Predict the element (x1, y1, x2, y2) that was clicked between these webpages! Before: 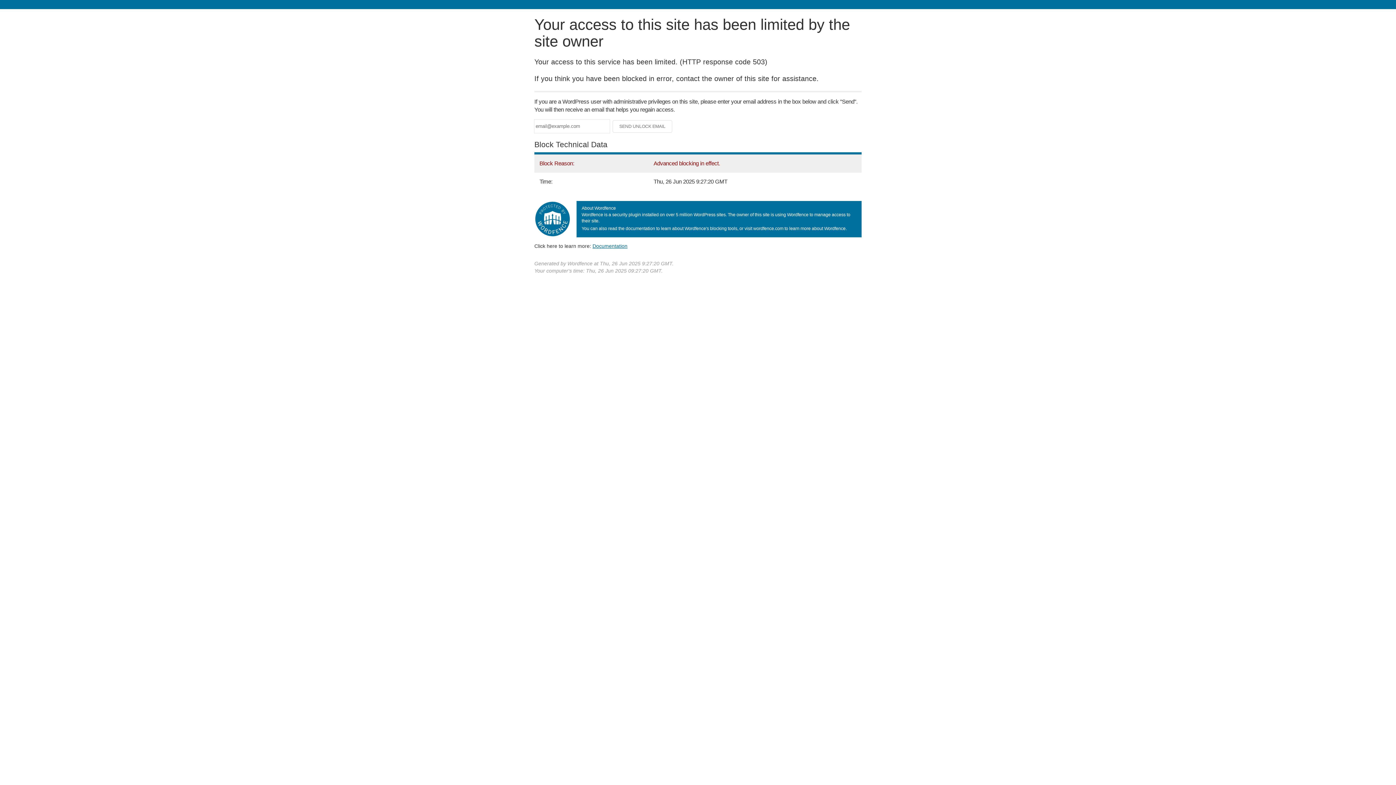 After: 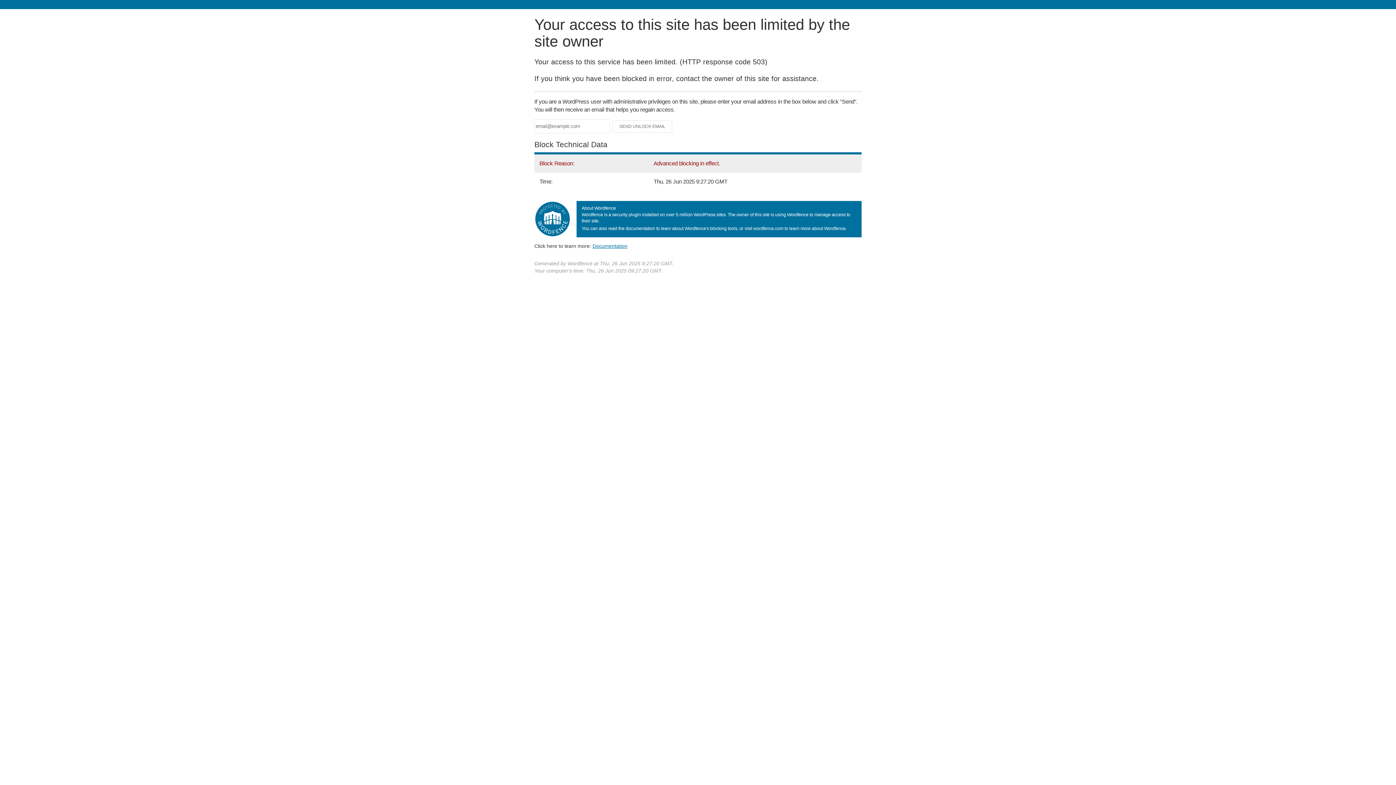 Action: bbox: (592, 243, 627, 248) label: Documentation